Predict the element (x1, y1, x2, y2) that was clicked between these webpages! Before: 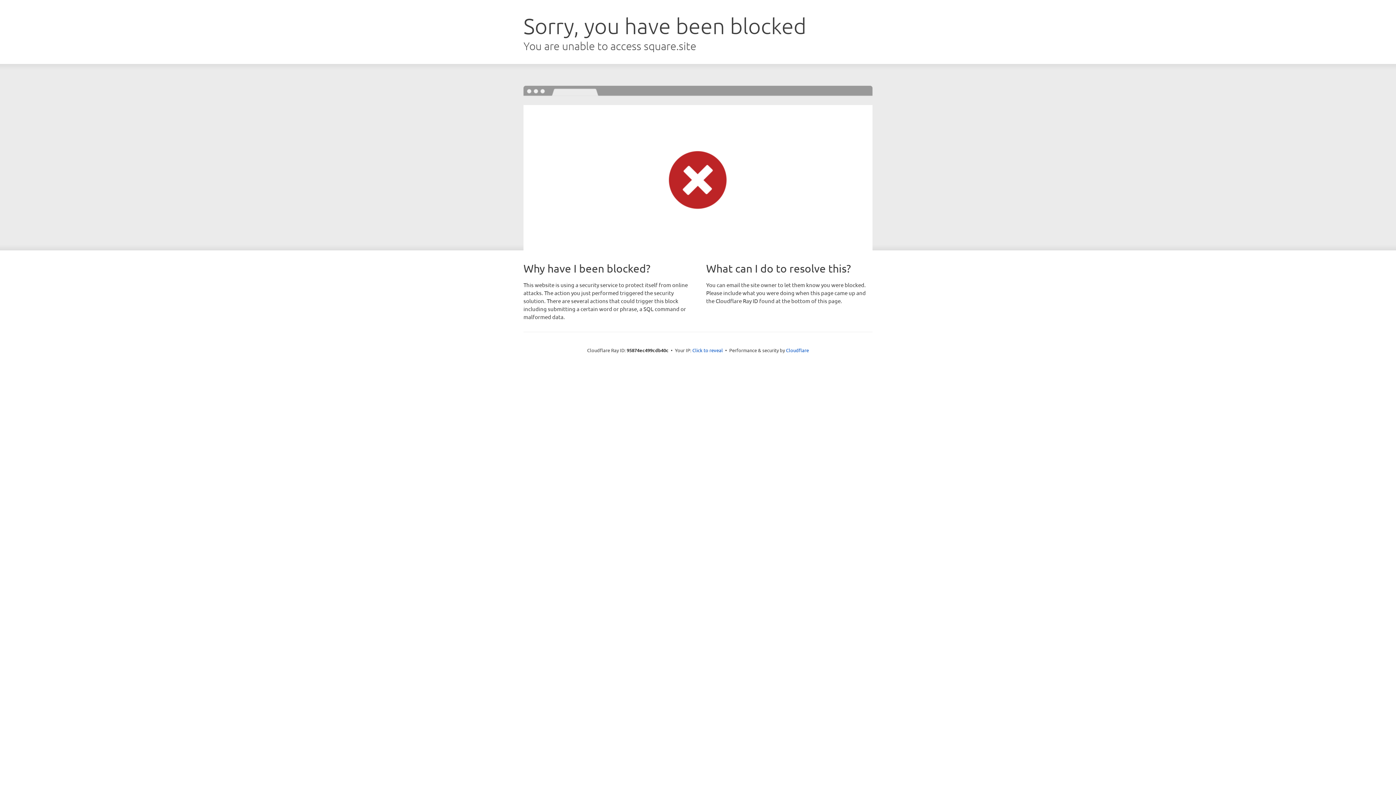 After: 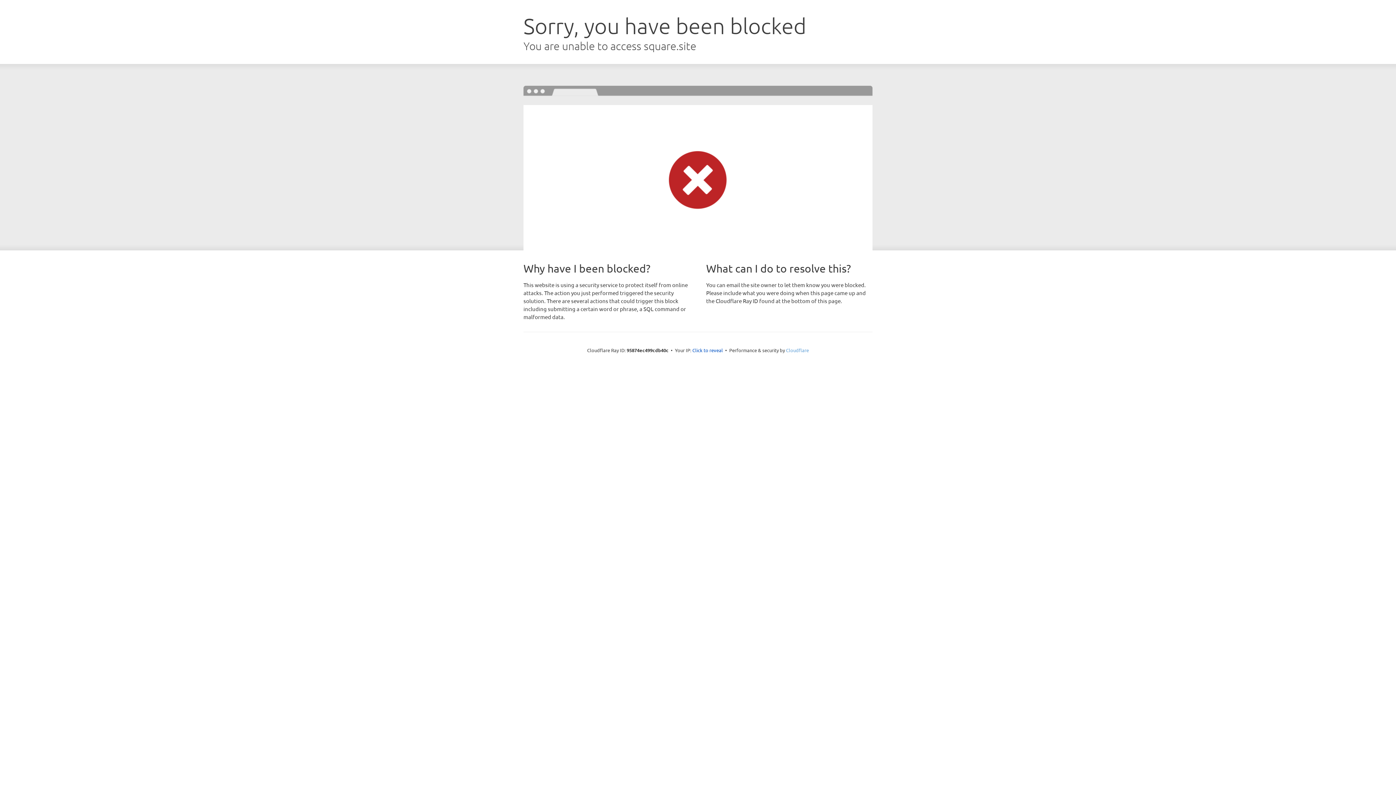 Action: label: Cloudflare bbox: (786, 347, 809, 353)